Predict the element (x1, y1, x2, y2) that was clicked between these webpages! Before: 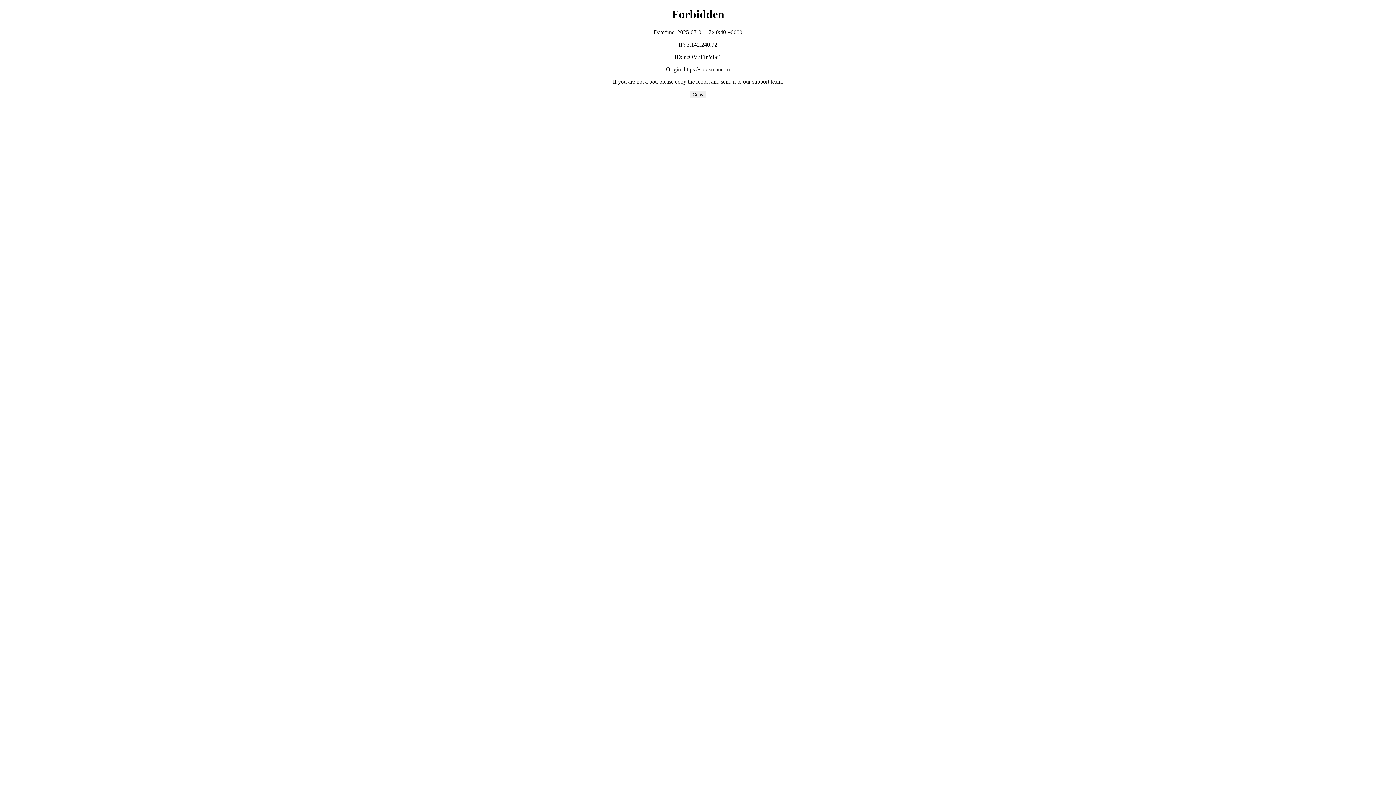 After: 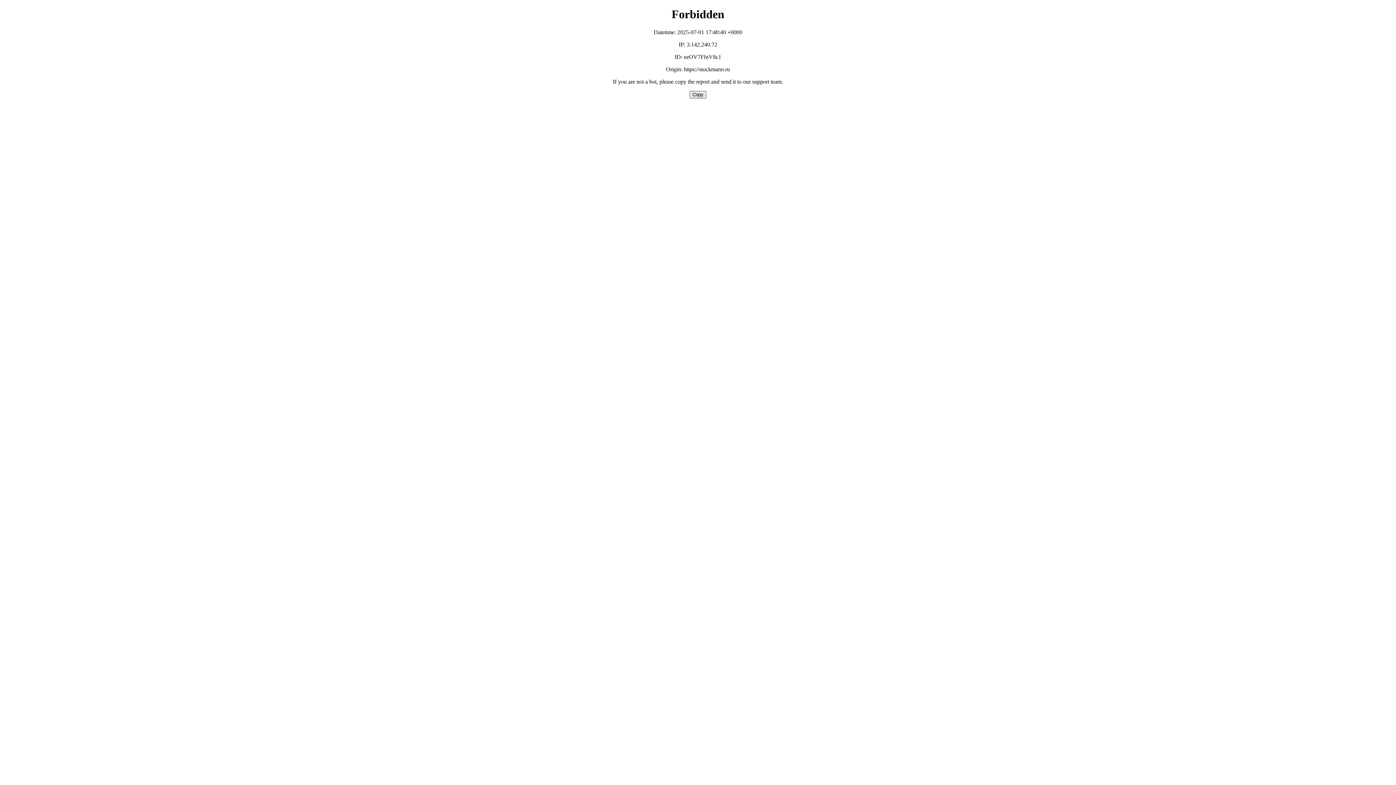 Action: label: Copy bbox: (689, 90, 706, 98)